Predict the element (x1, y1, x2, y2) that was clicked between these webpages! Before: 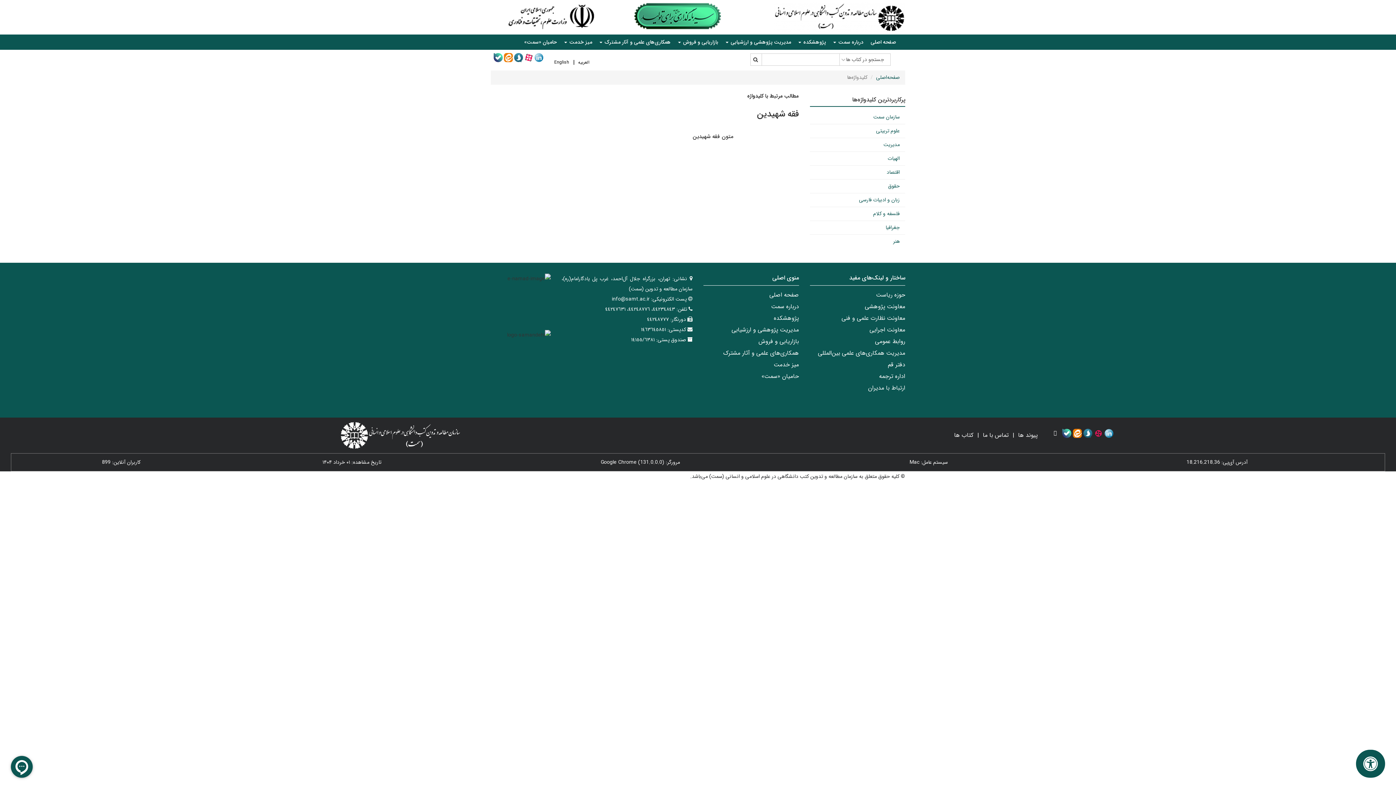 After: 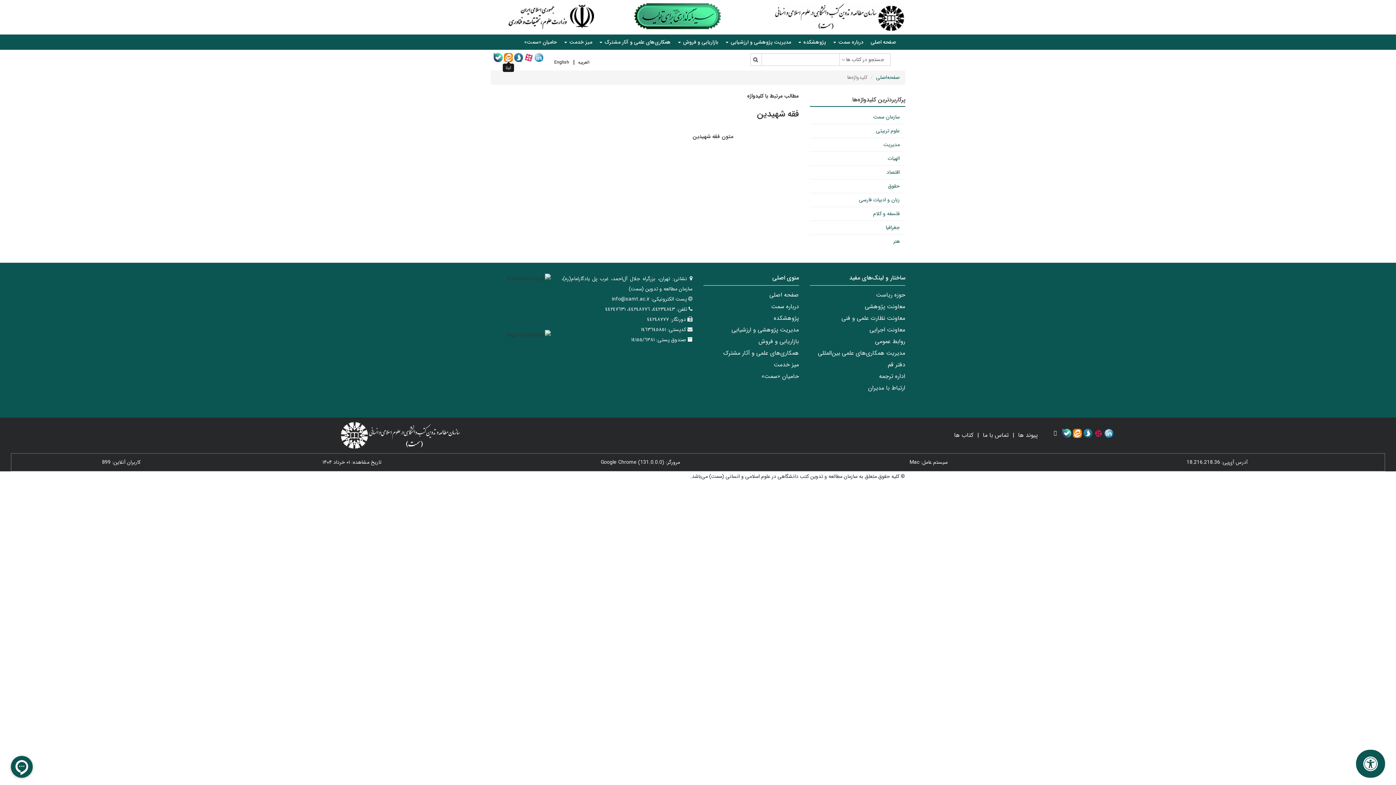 Action: bbox: (504, 54, 513, 60)